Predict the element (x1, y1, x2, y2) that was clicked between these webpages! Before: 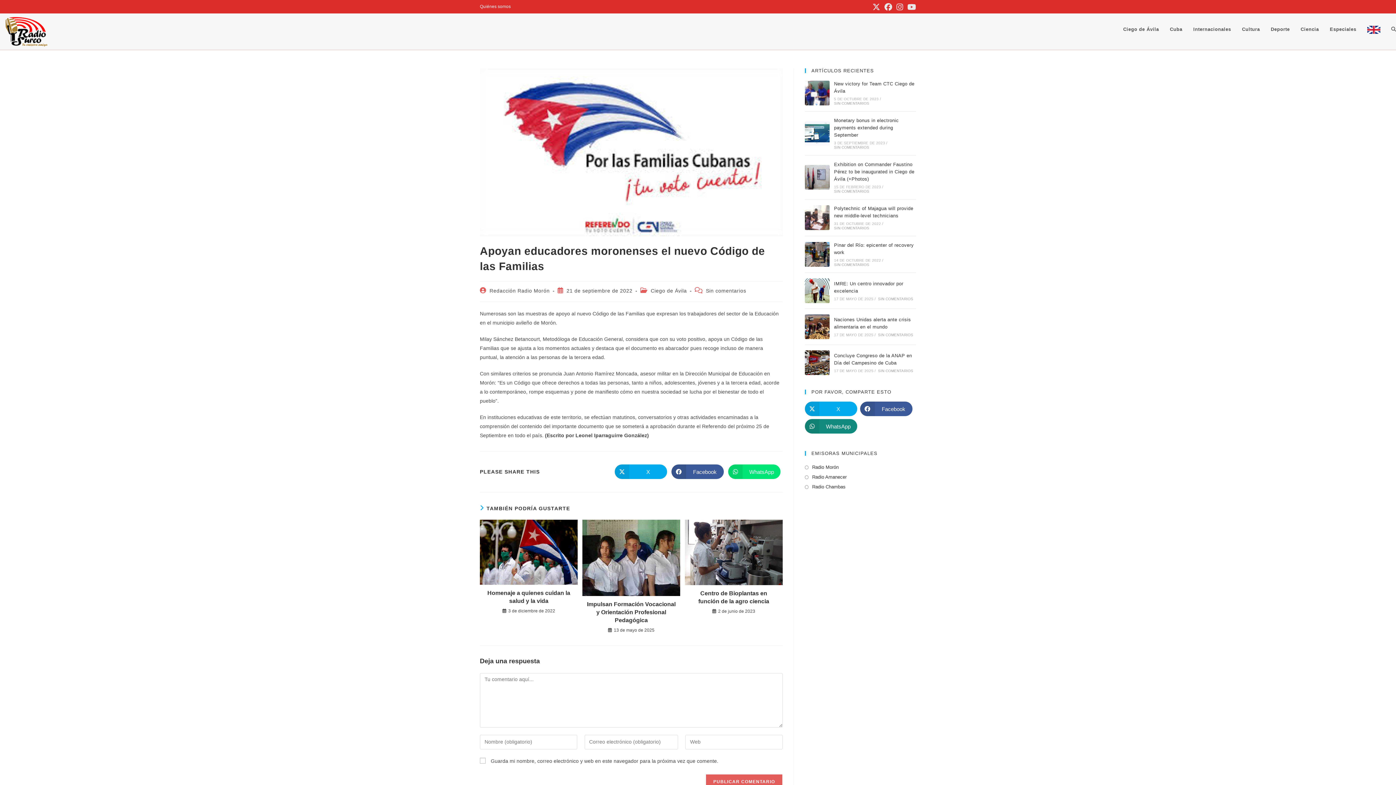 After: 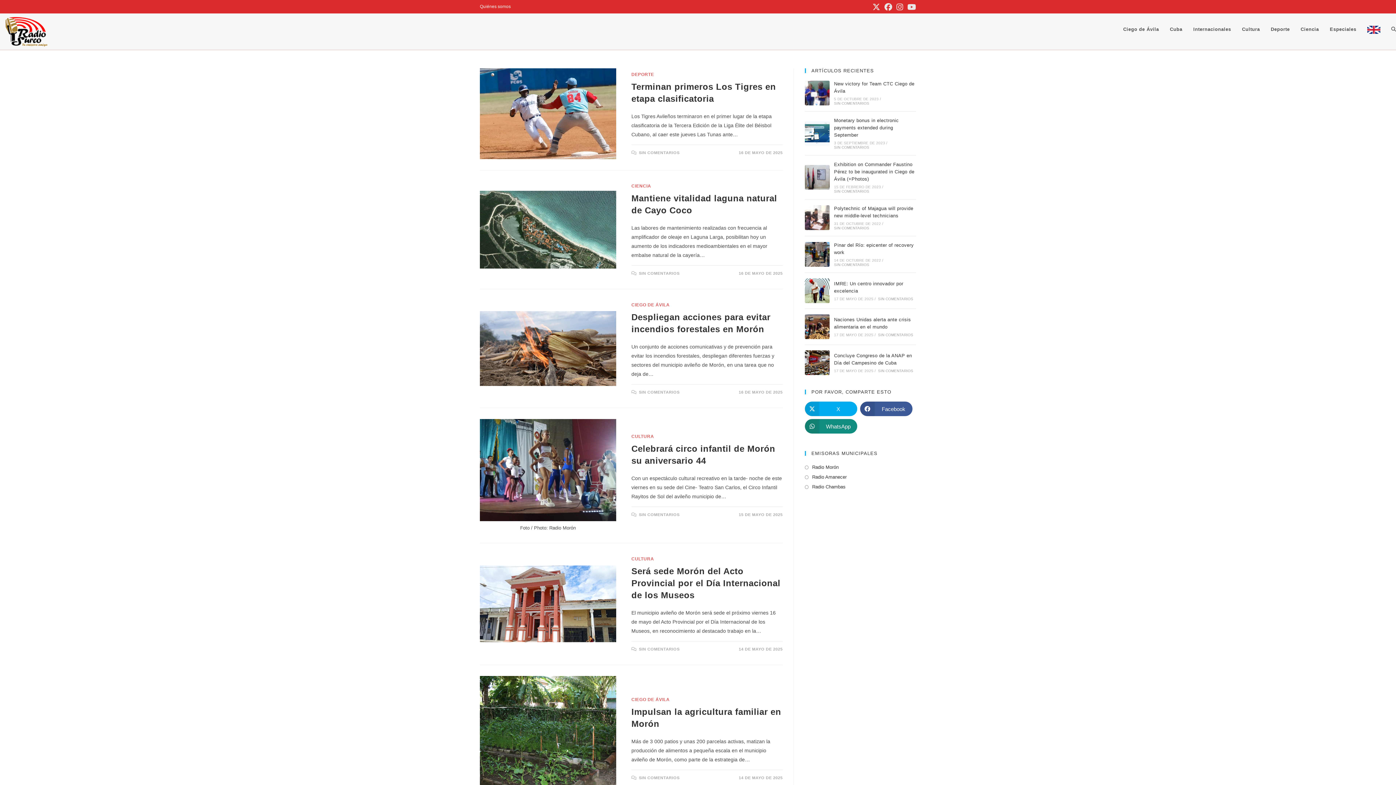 Action: label: Redacción Radio Morón bbox: (489, 288, 549, 293)